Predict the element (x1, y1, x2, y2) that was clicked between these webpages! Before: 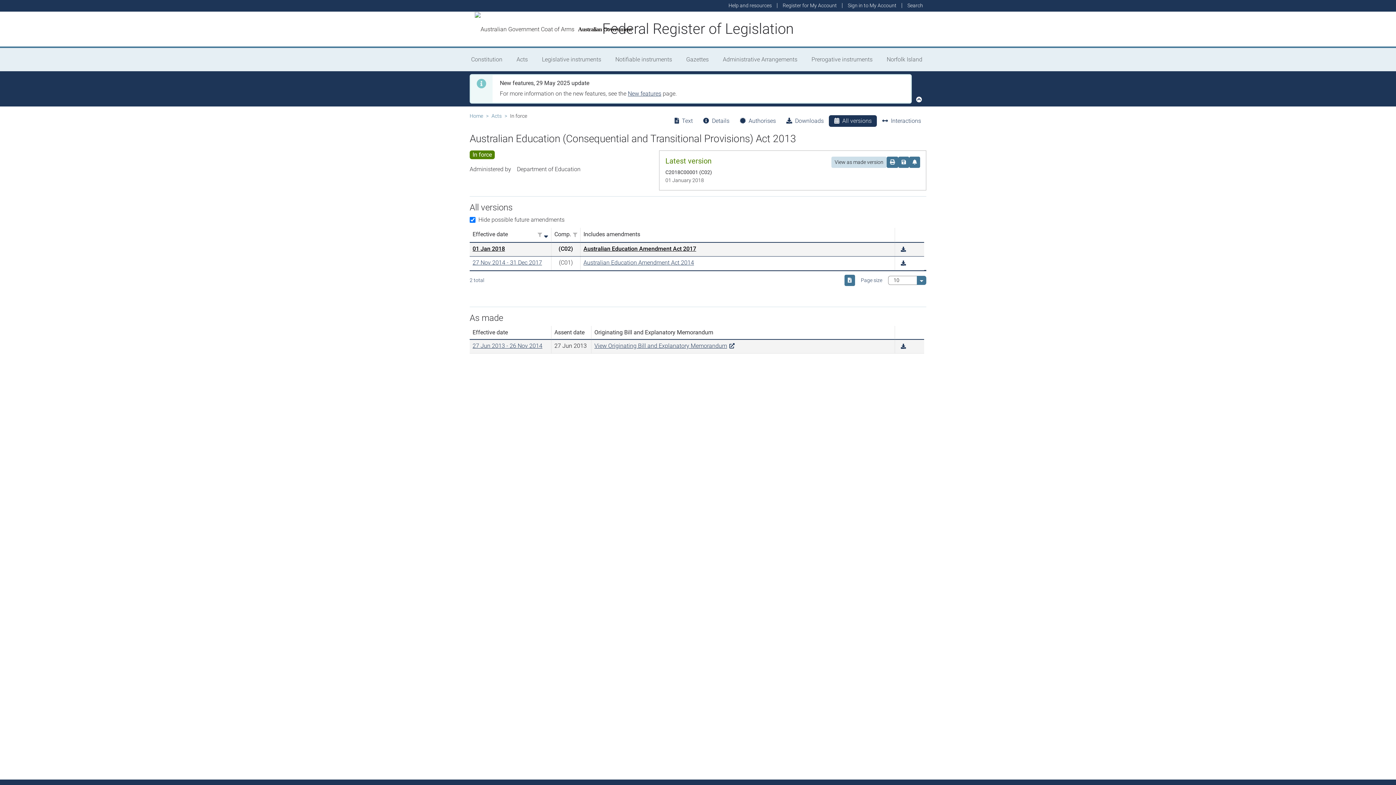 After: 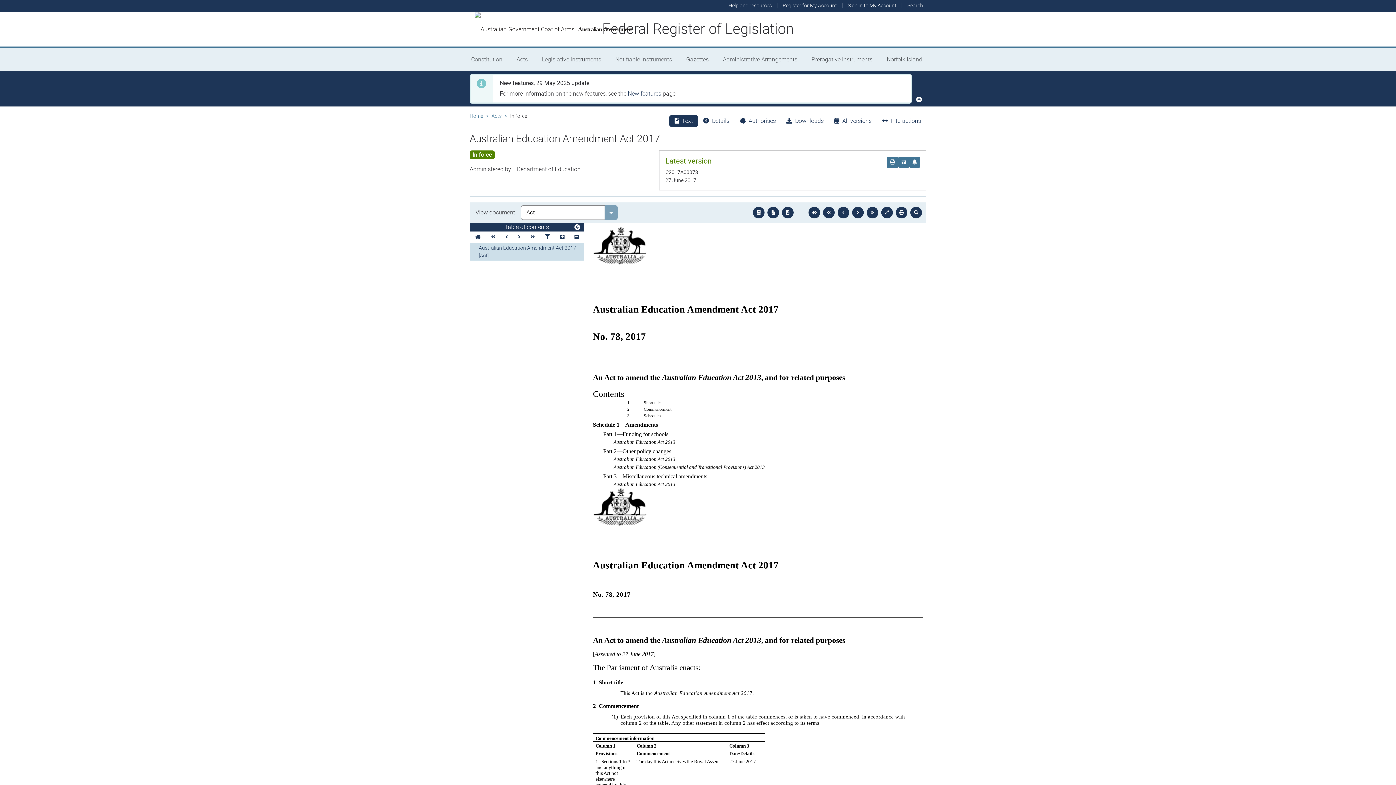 Action: label: Australian Education Amendment Act 2017 bbox: (583, 245, 696, 252)